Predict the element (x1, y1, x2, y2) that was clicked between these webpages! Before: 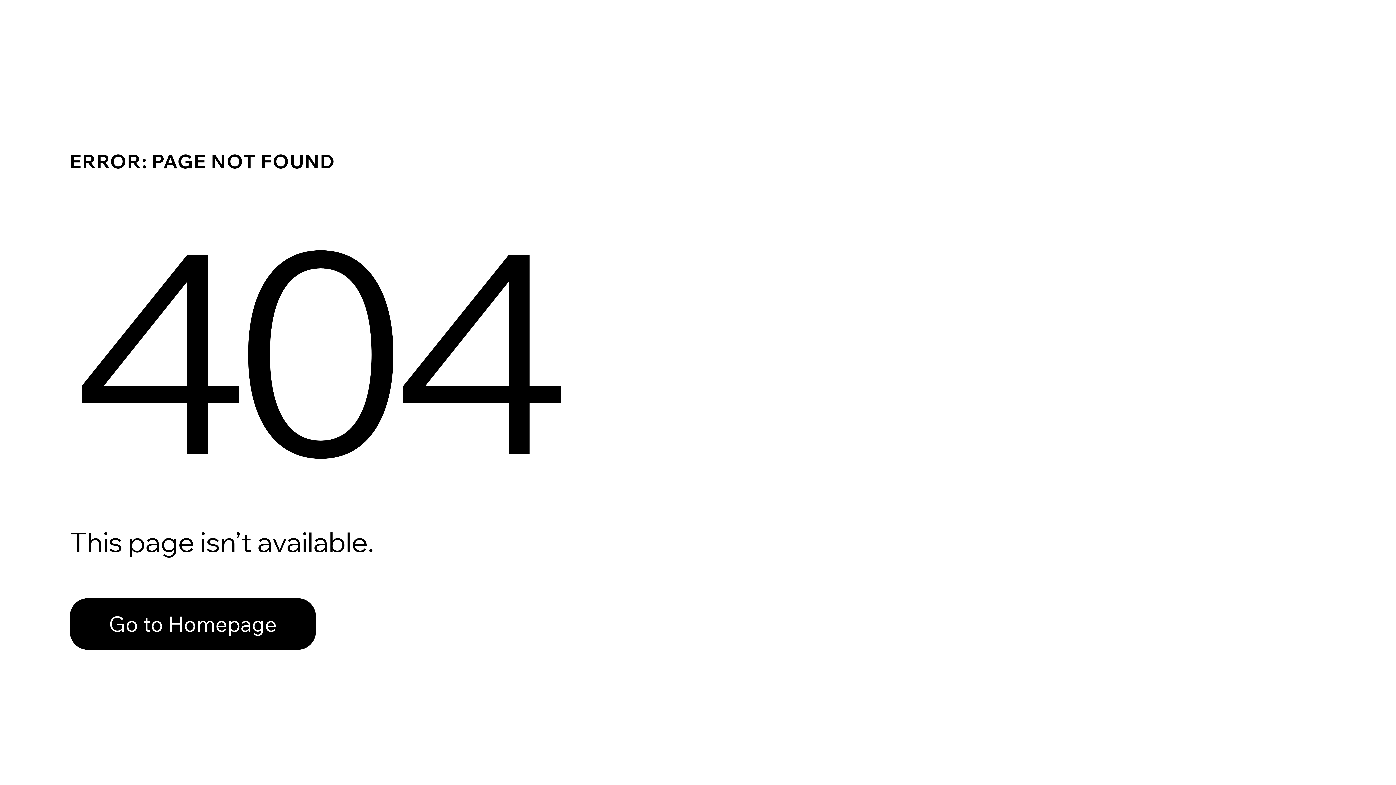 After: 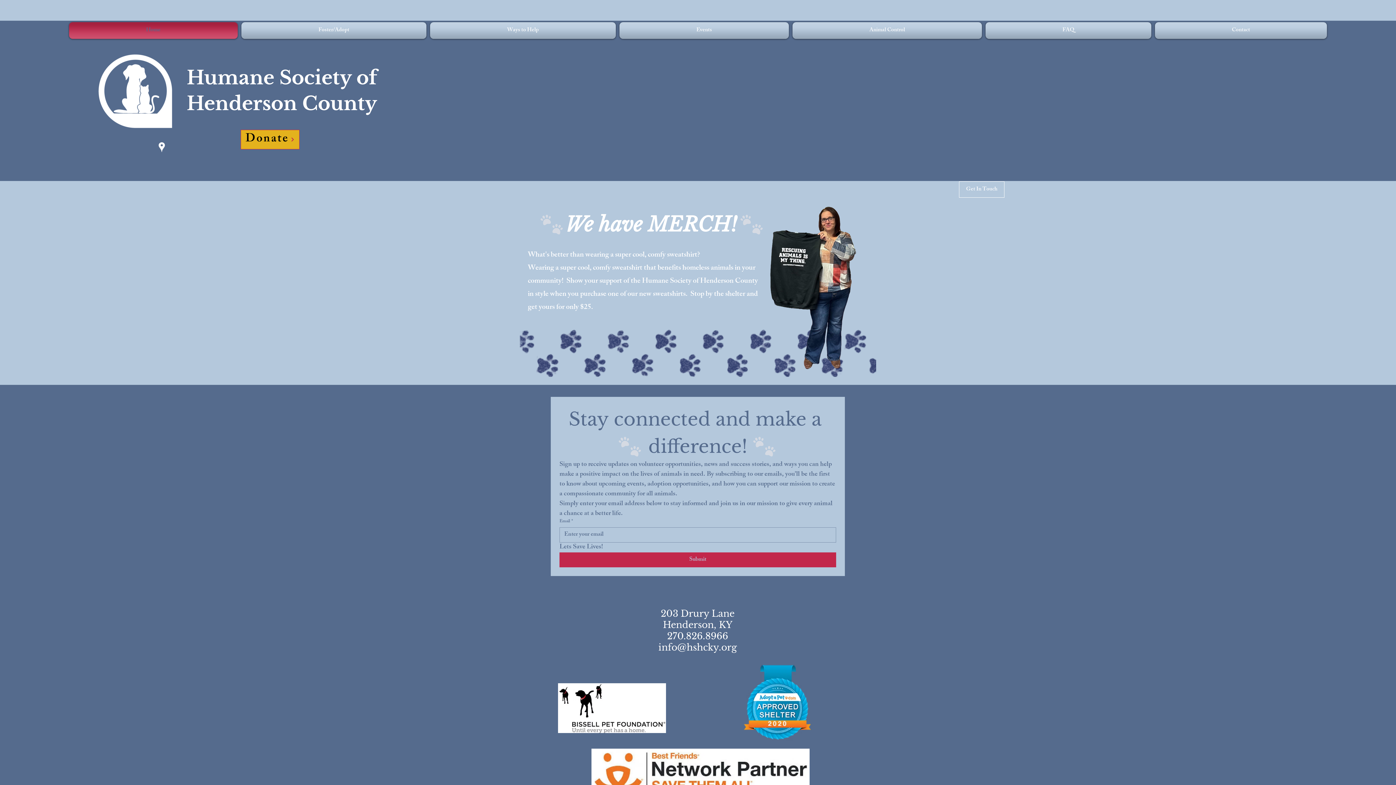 Action: bbox: (69, 582, 768, 659) label: Go to Homepage